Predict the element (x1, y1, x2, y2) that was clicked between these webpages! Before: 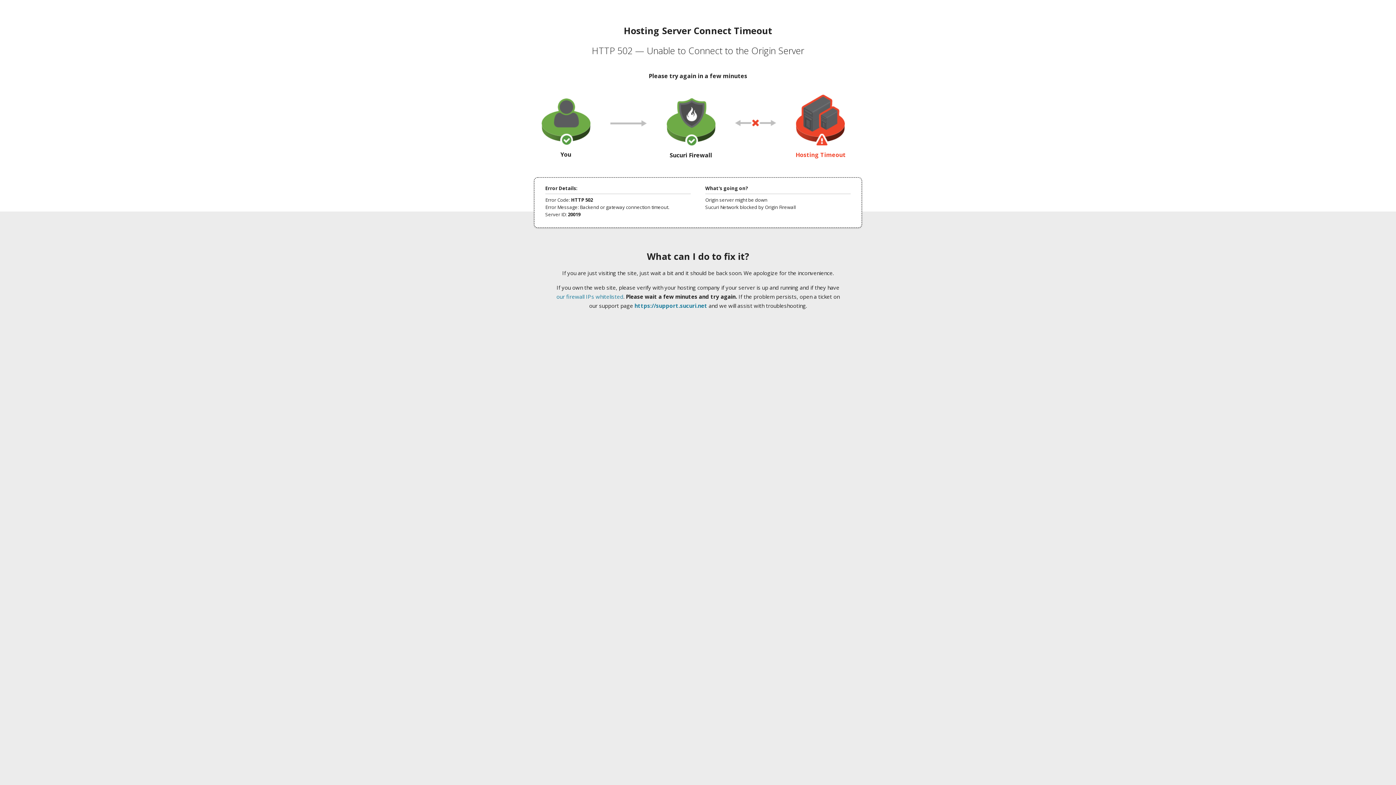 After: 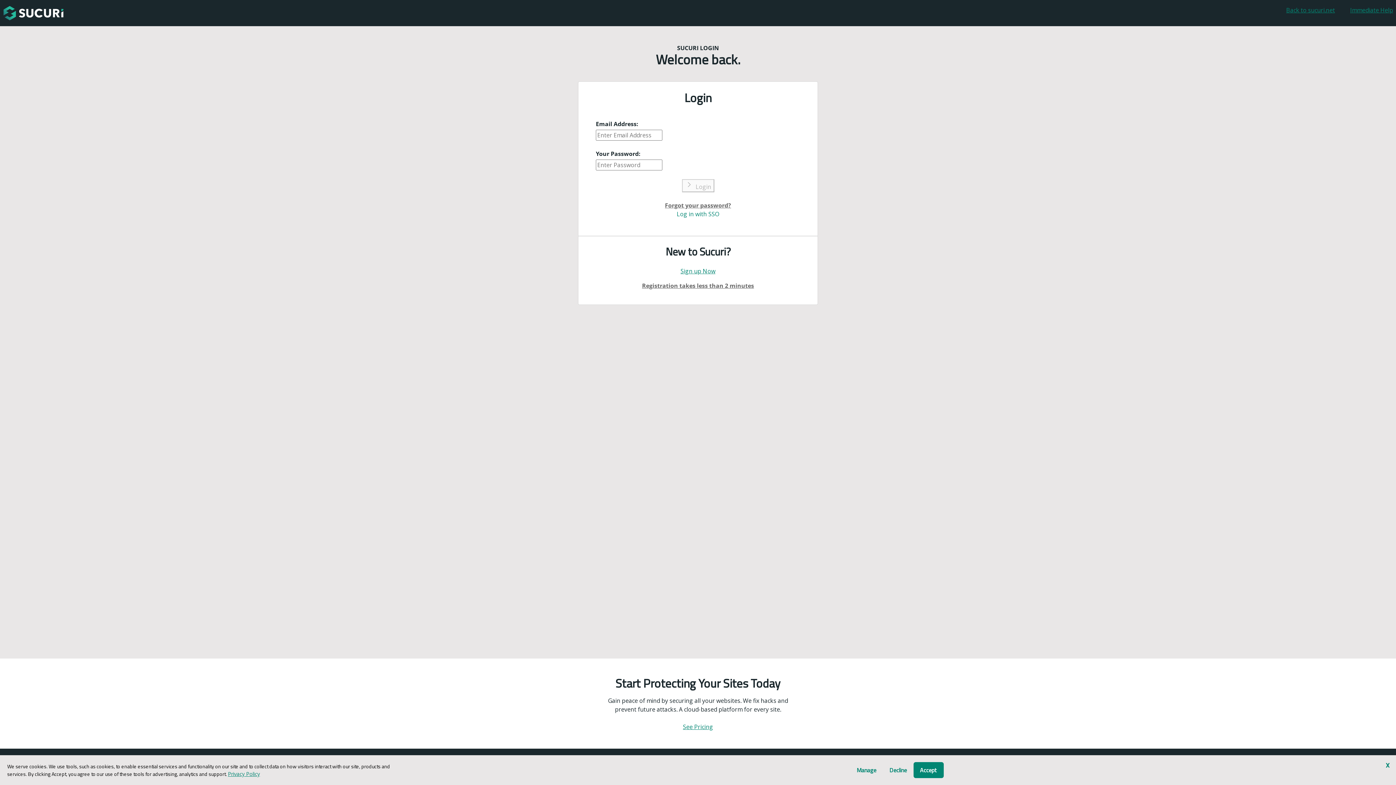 Action: bbox: (634, 302, 707, 309) label: https://support.sucuri.net